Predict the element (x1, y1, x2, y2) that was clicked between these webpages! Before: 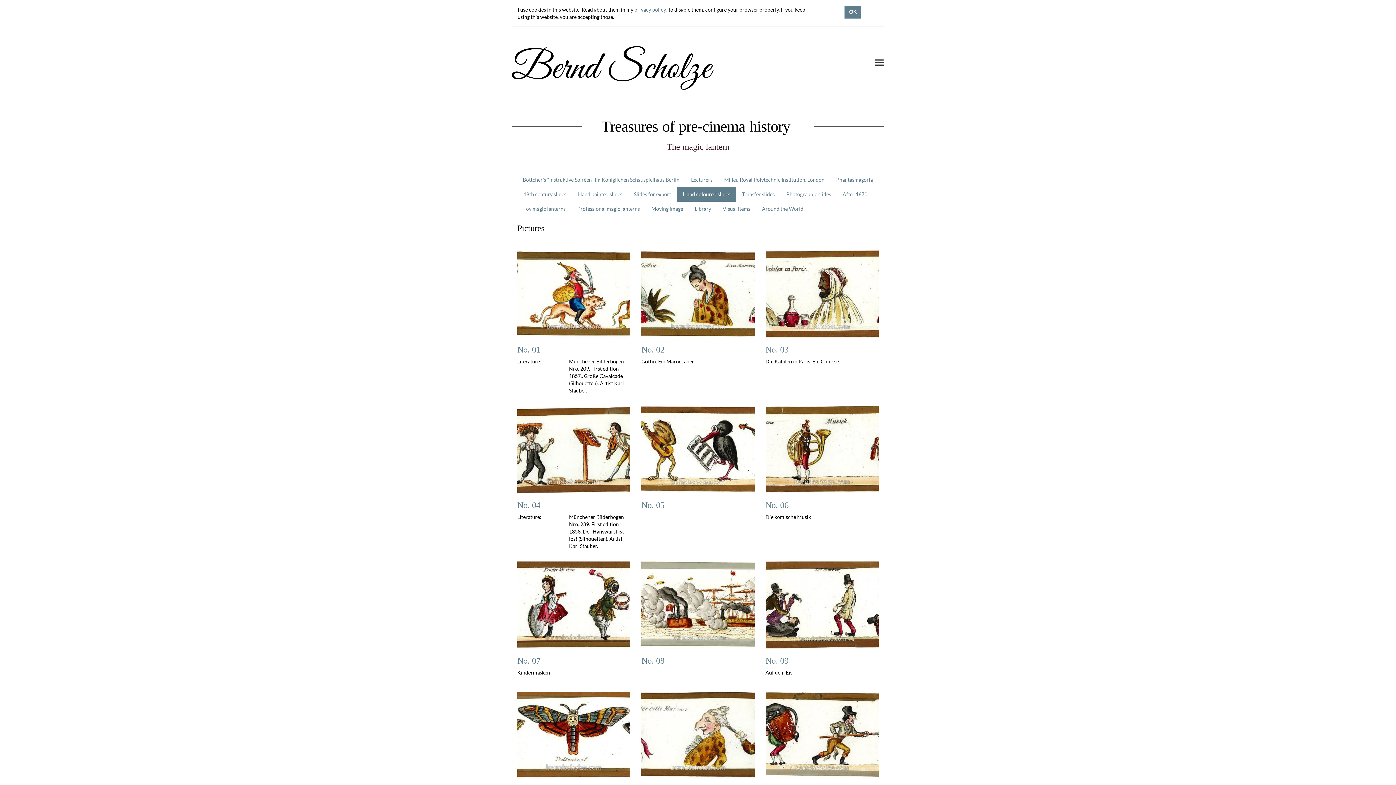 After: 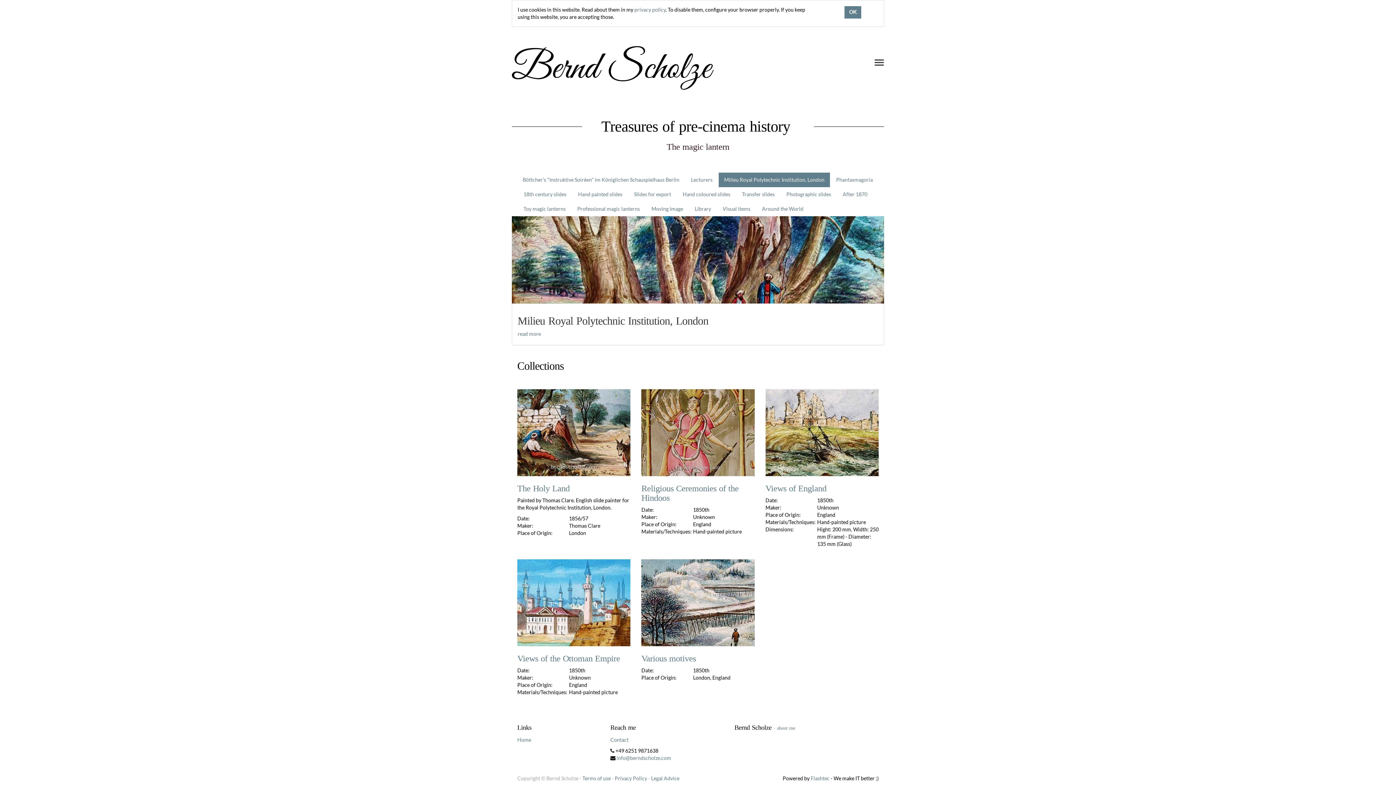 Action: label: Milieu Royal Polytechnic Institution, London bbox: (718, 172, 830, 187)